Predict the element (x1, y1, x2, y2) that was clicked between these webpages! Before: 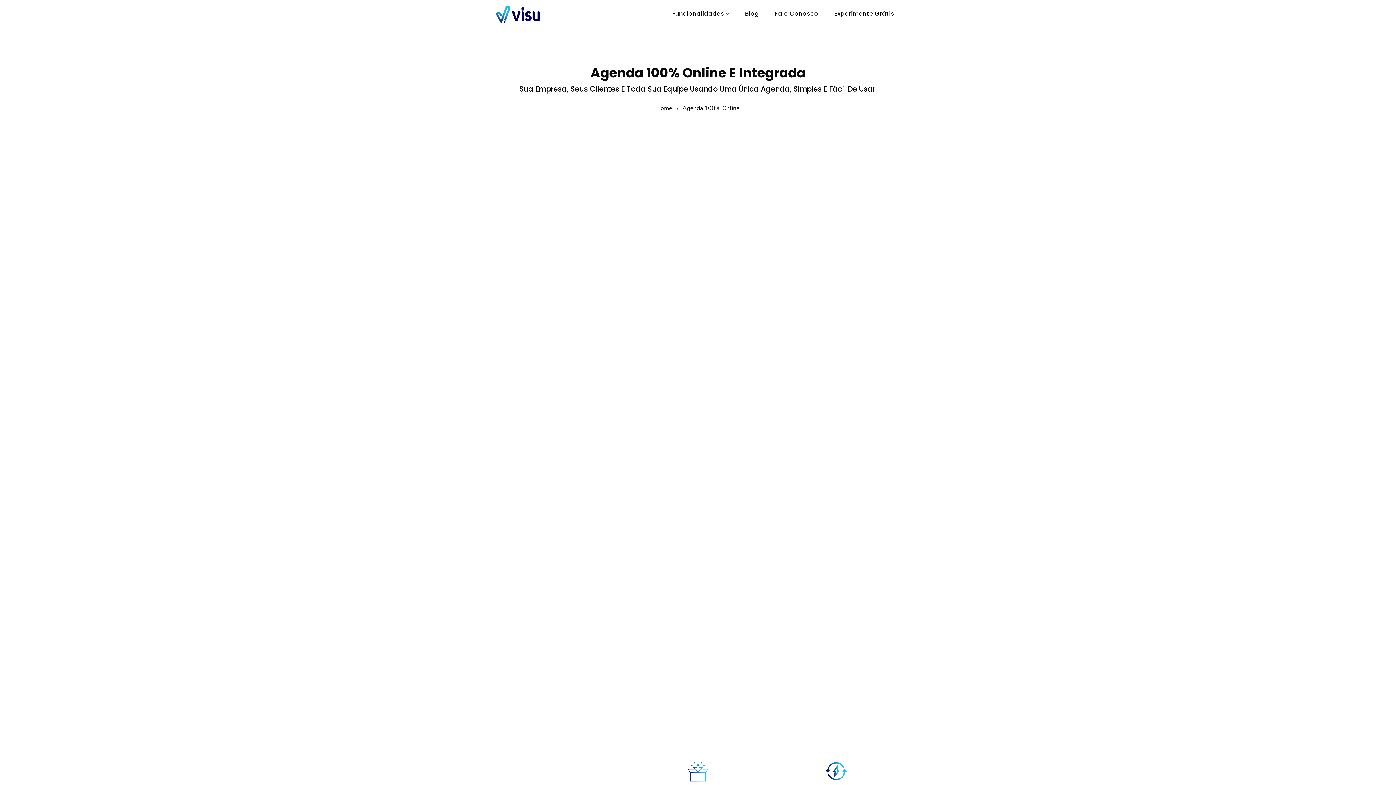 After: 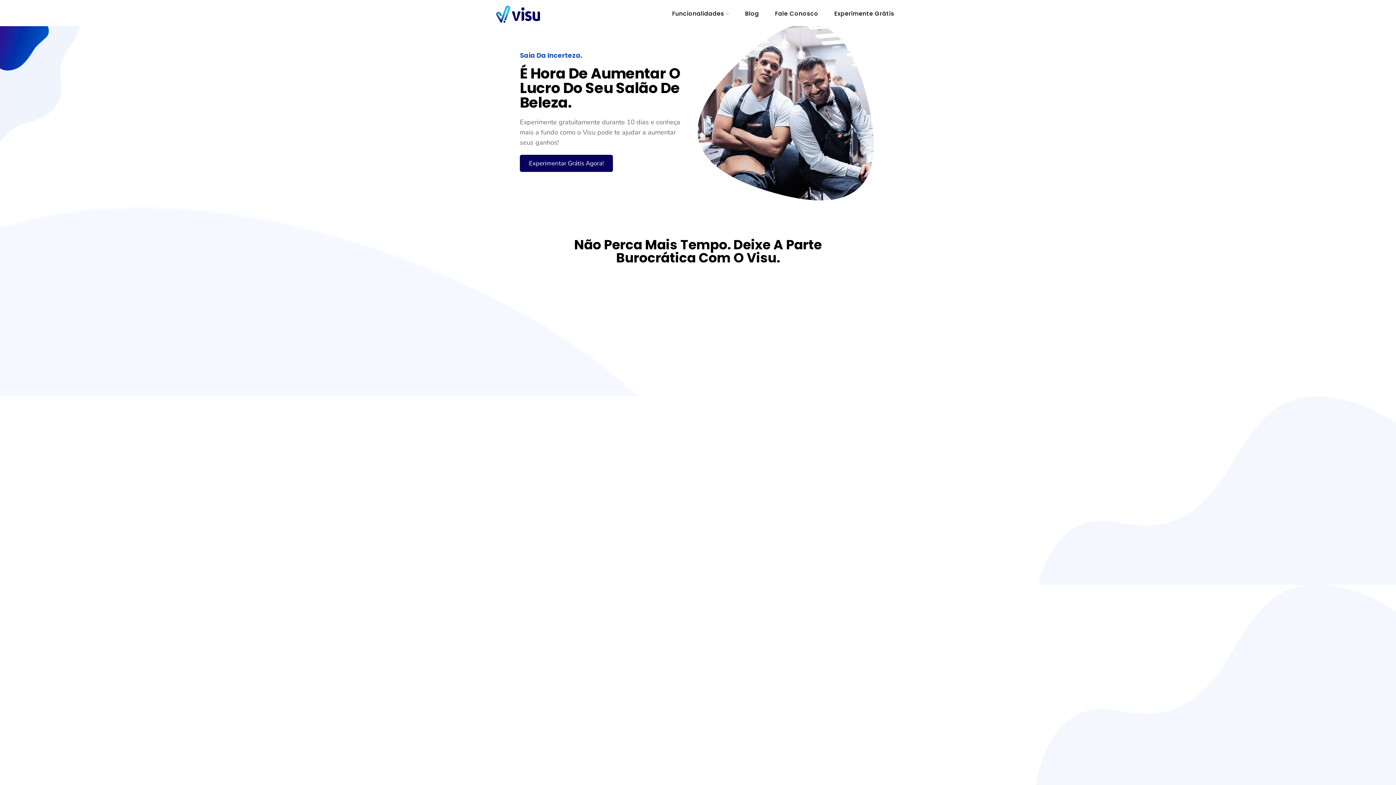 Action: bbox: (656, 104, 672, 112) label: Home